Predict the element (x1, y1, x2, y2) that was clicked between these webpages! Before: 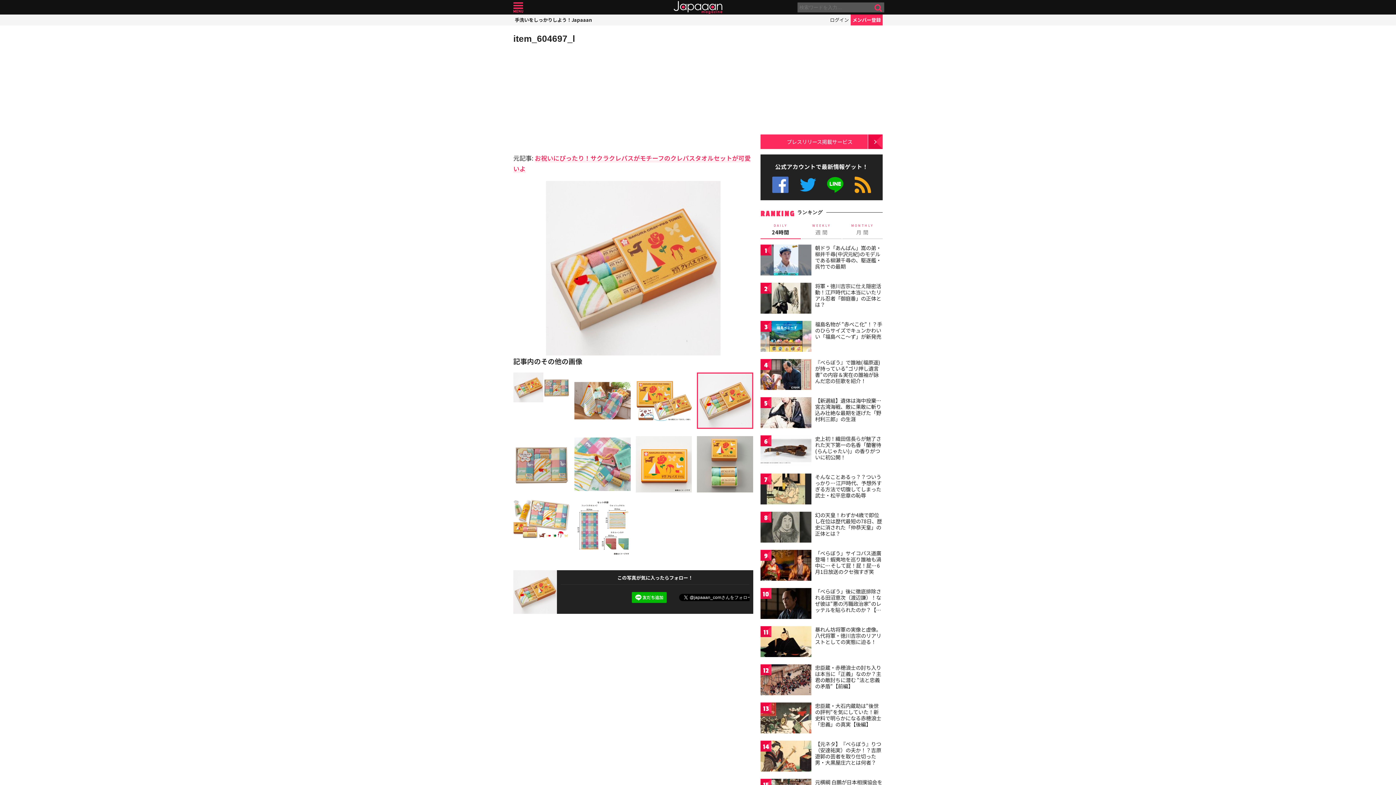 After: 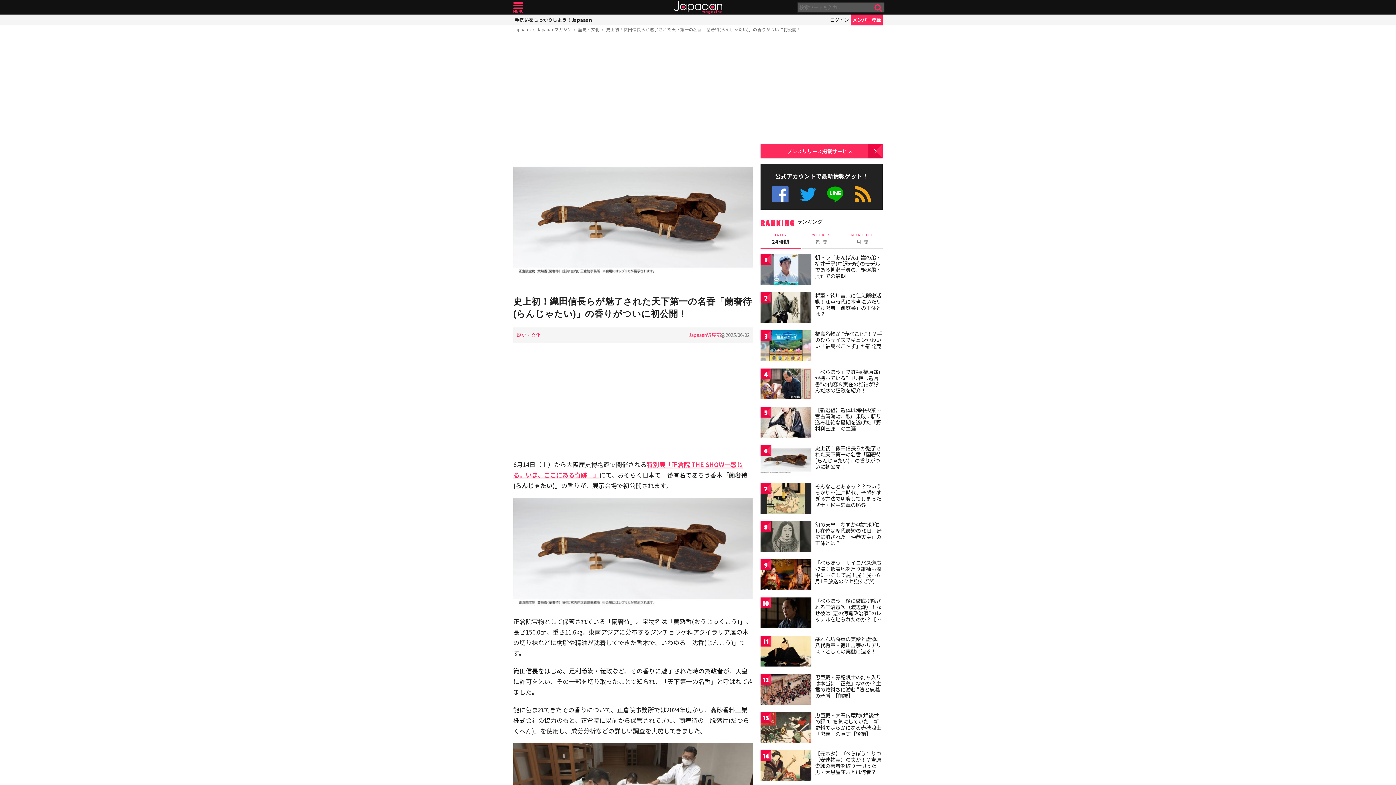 Action: label: 史上初！織田信長らが魅了された天下第一の名香「蘭奢待(らんじゃたい)」の香りがついに初公開！ bbox: (815, 434, 881, 461)